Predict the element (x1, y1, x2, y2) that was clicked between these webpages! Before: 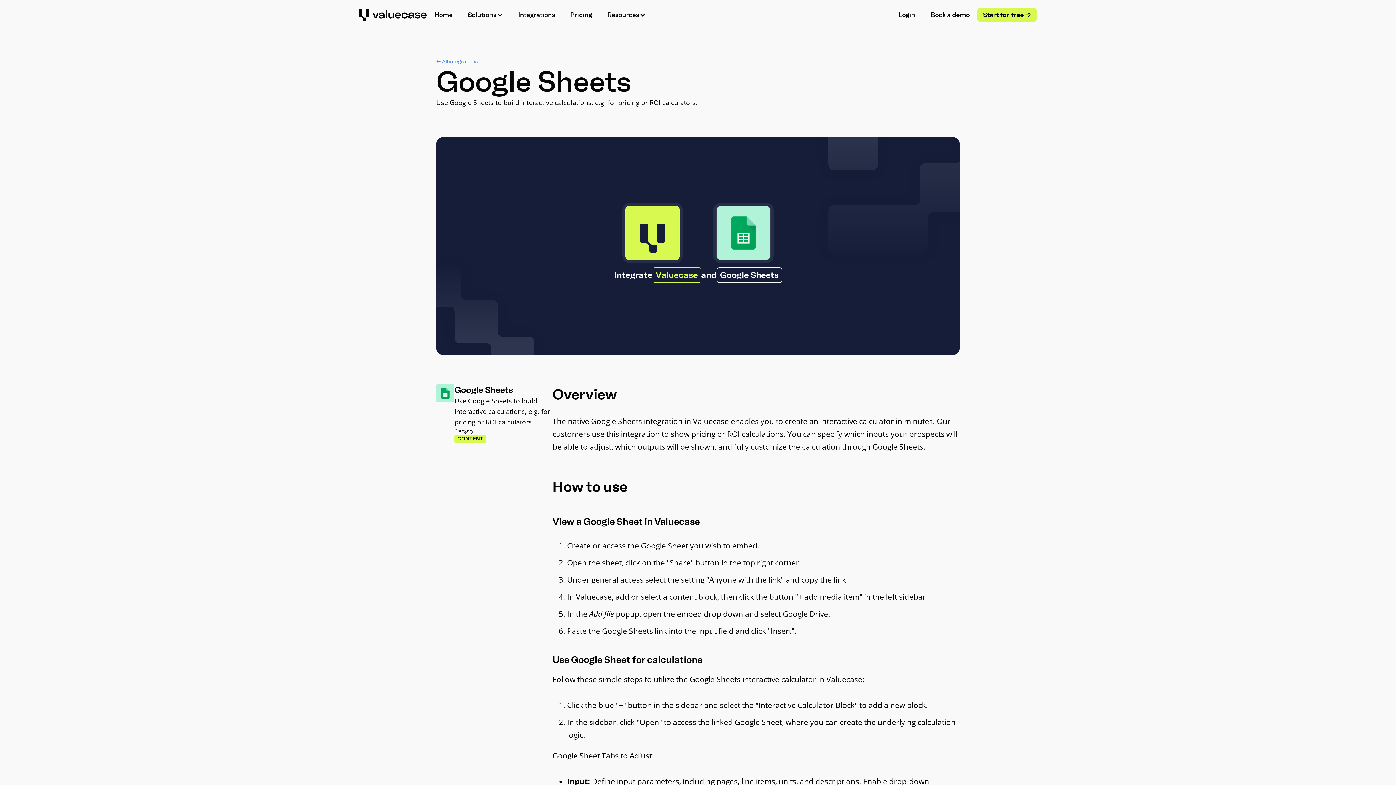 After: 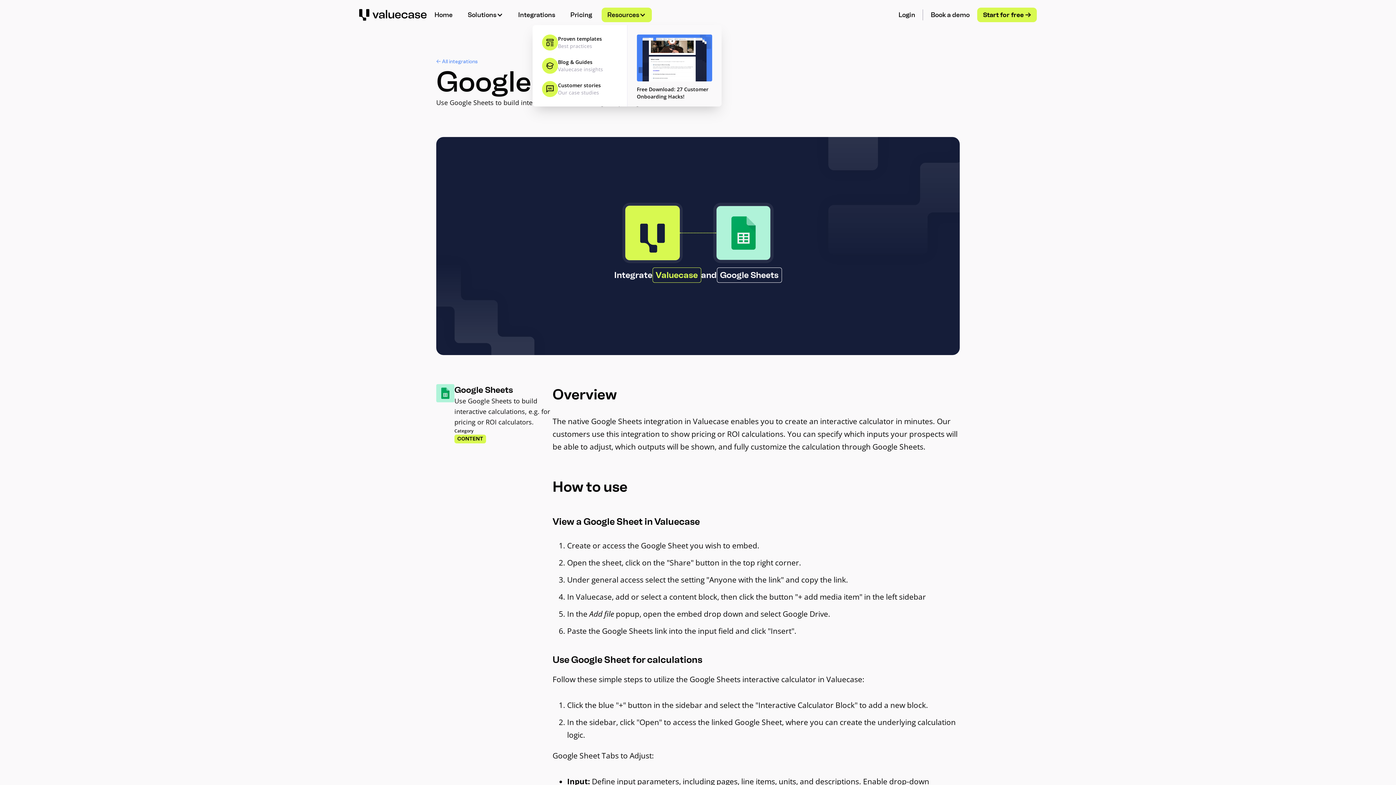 Action: bbox: (601, 7, 651, 22) label: Resources